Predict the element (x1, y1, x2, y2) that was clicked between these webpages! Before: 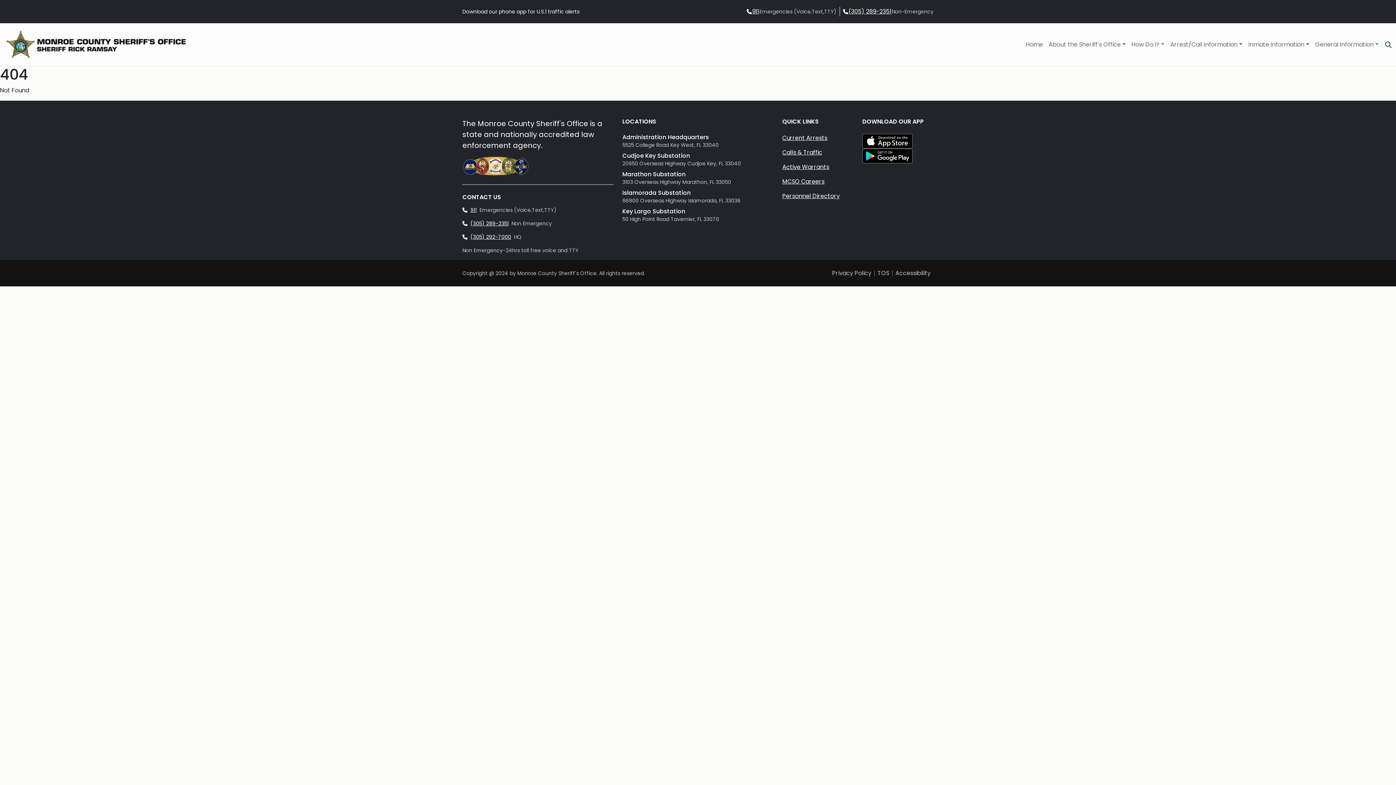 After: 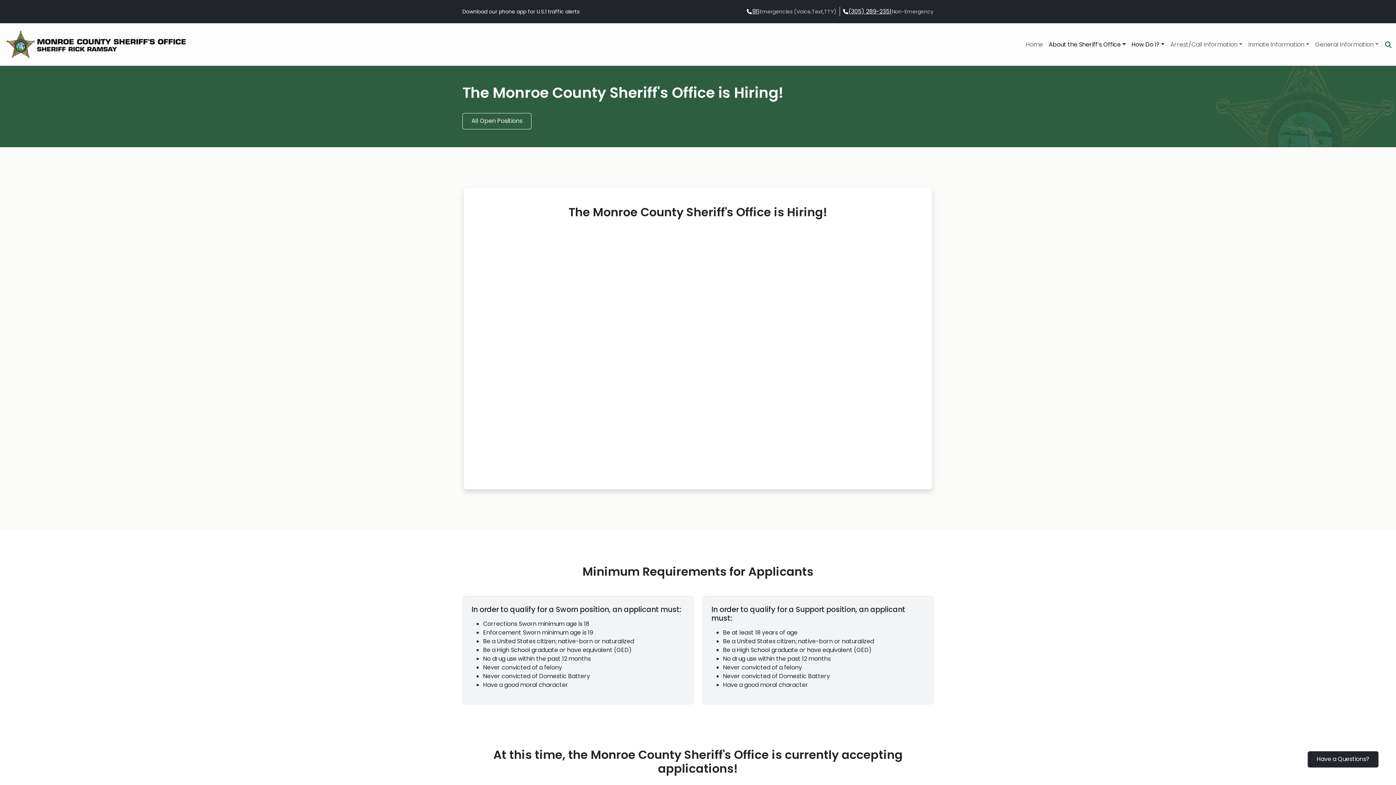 Action: label: MCSO Careers bbox: (782, 177, 824, 185)